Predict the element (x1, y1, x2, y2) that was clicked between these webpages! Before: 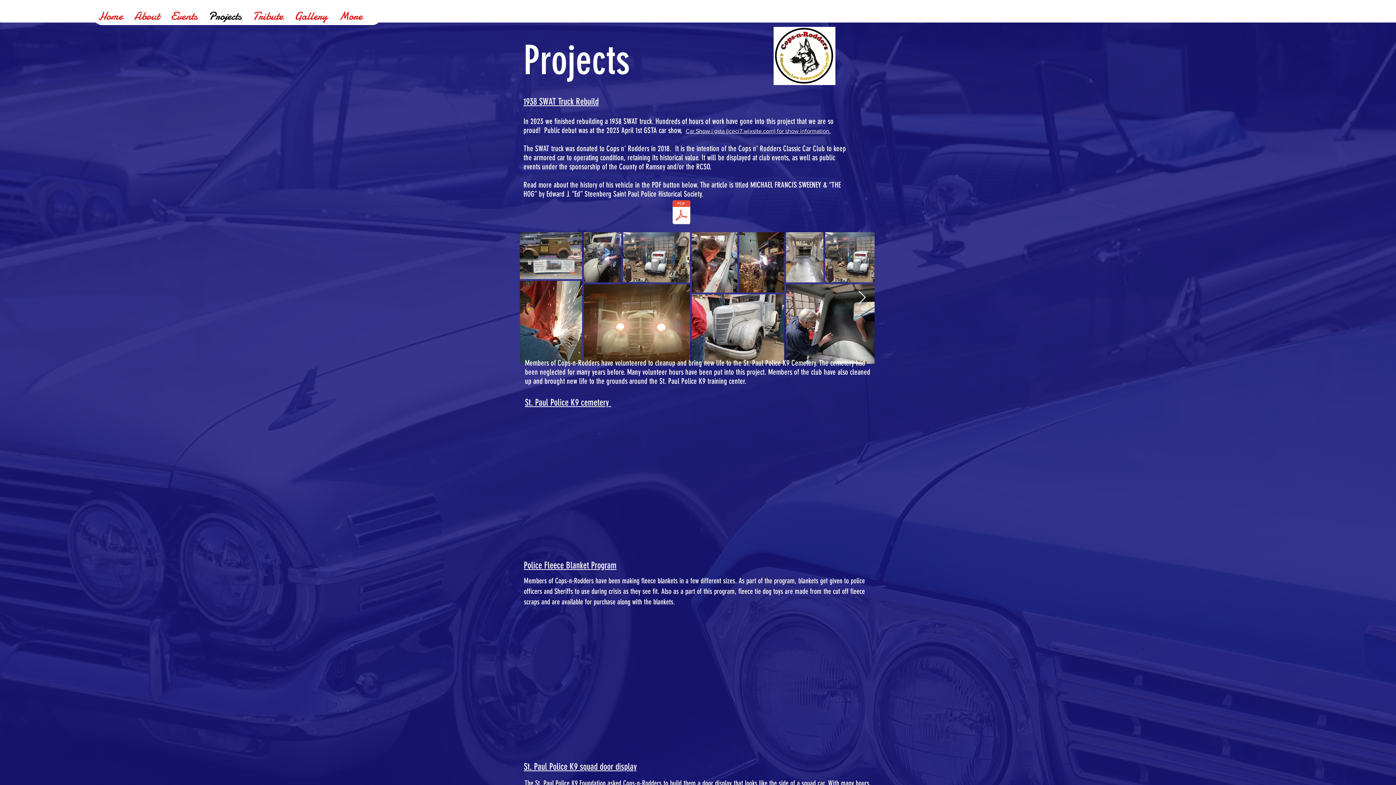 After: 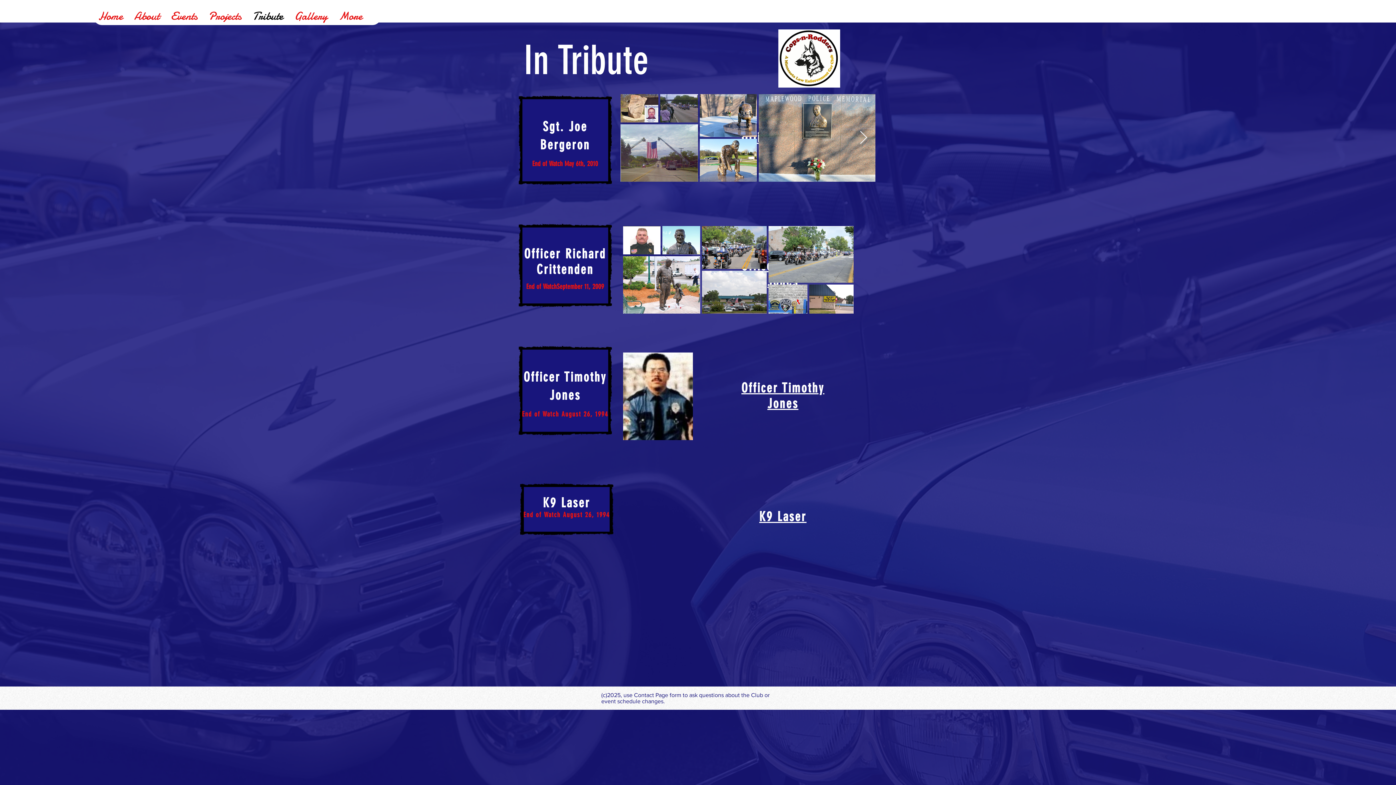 Action: bbox: (246, 6, 288, 25) label: Tribute